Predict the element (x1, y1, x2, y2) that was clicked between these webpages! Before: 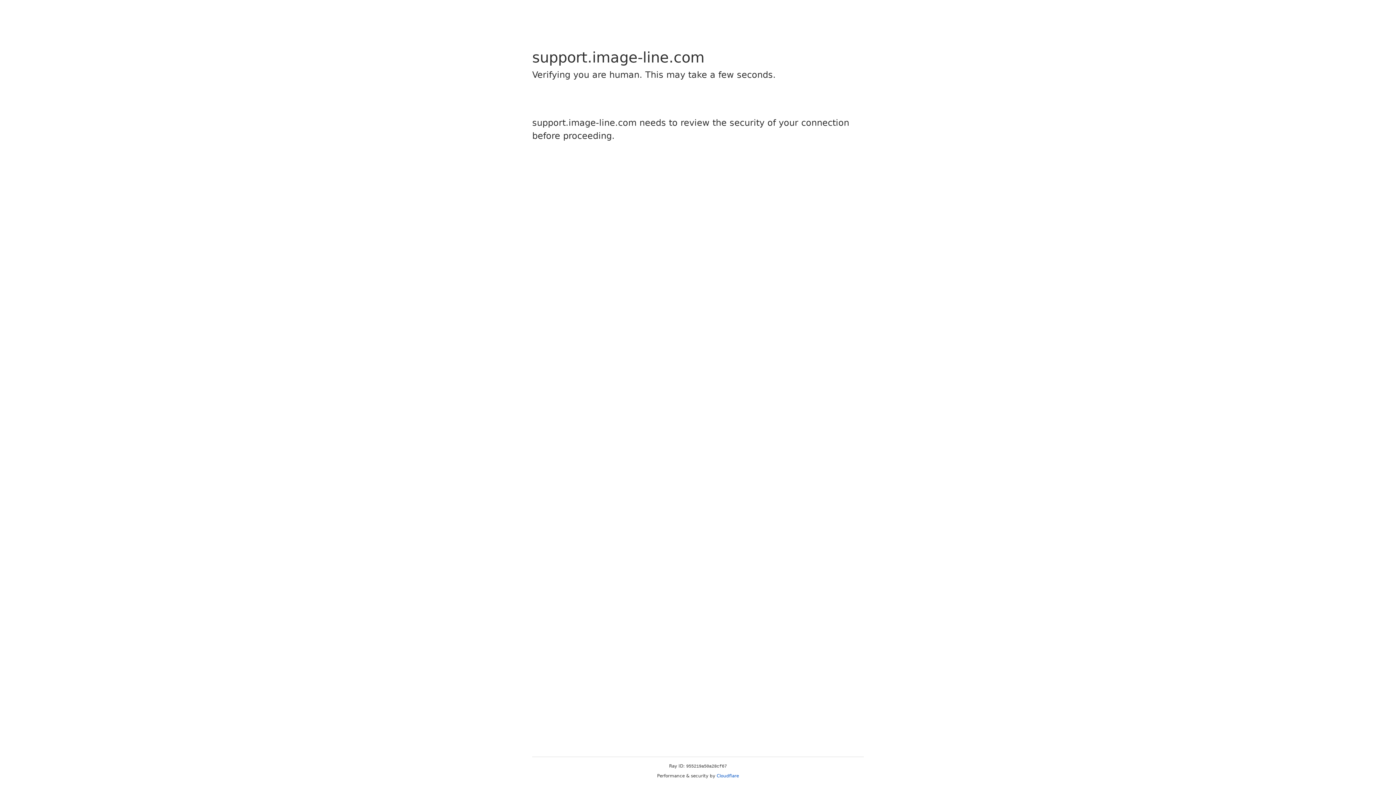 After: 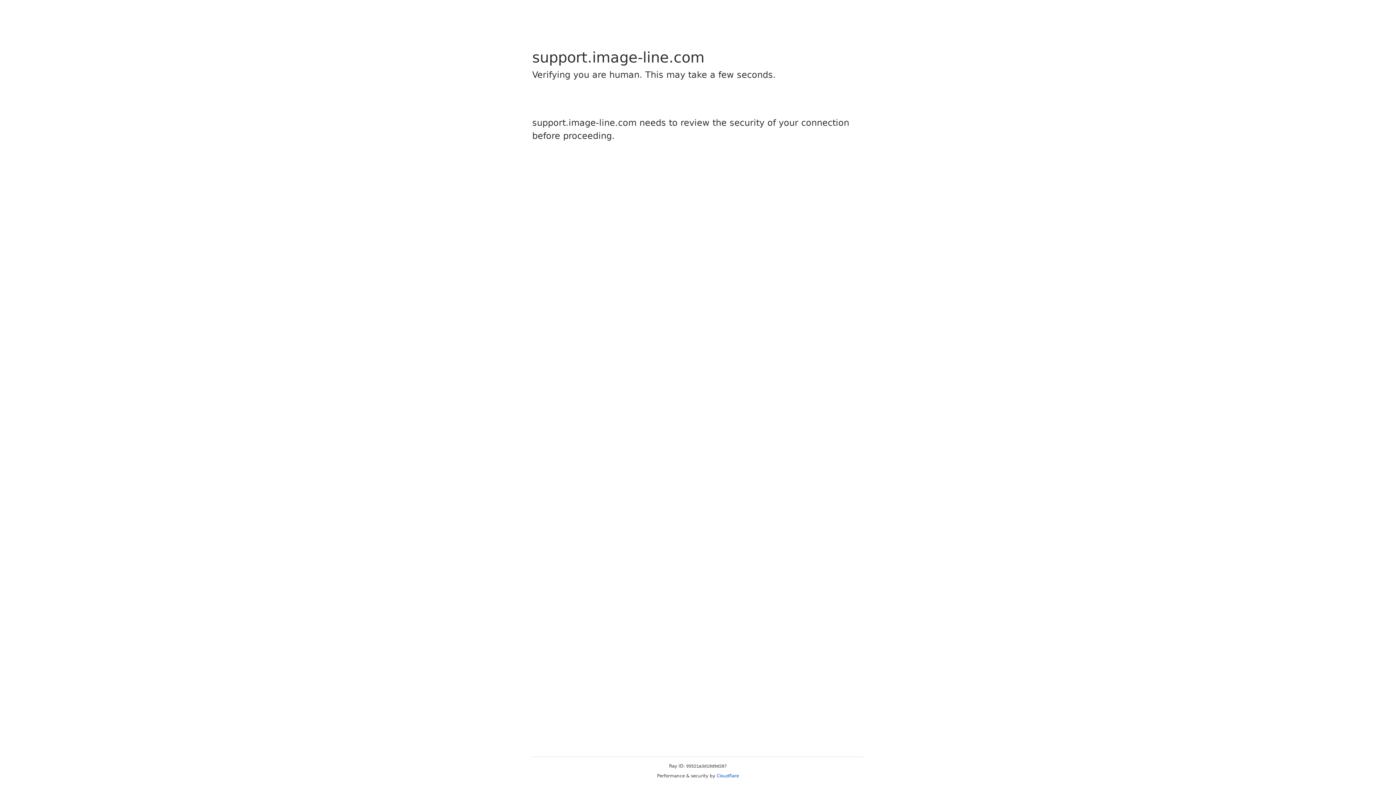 Action: bbox: (716, 773, 739, 778) label: Cloudflare